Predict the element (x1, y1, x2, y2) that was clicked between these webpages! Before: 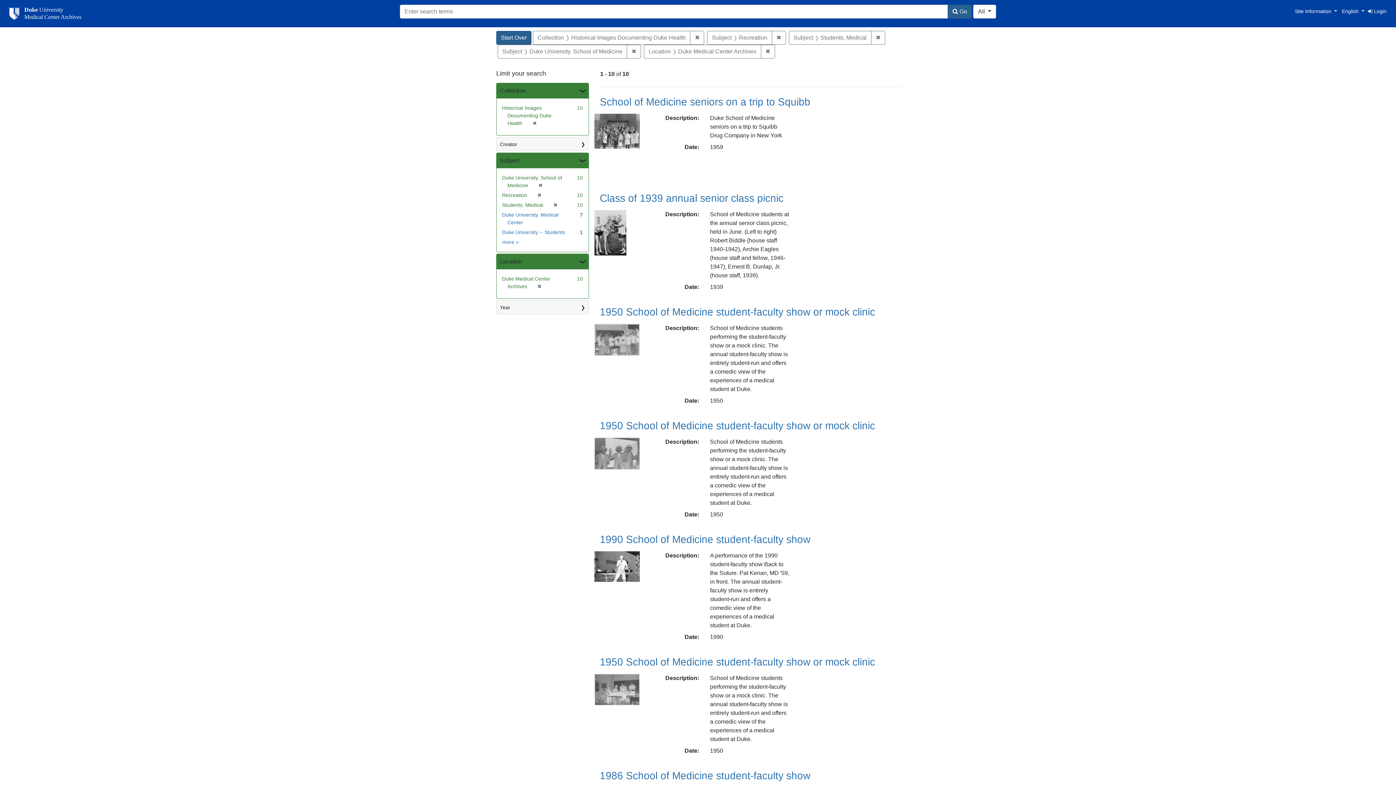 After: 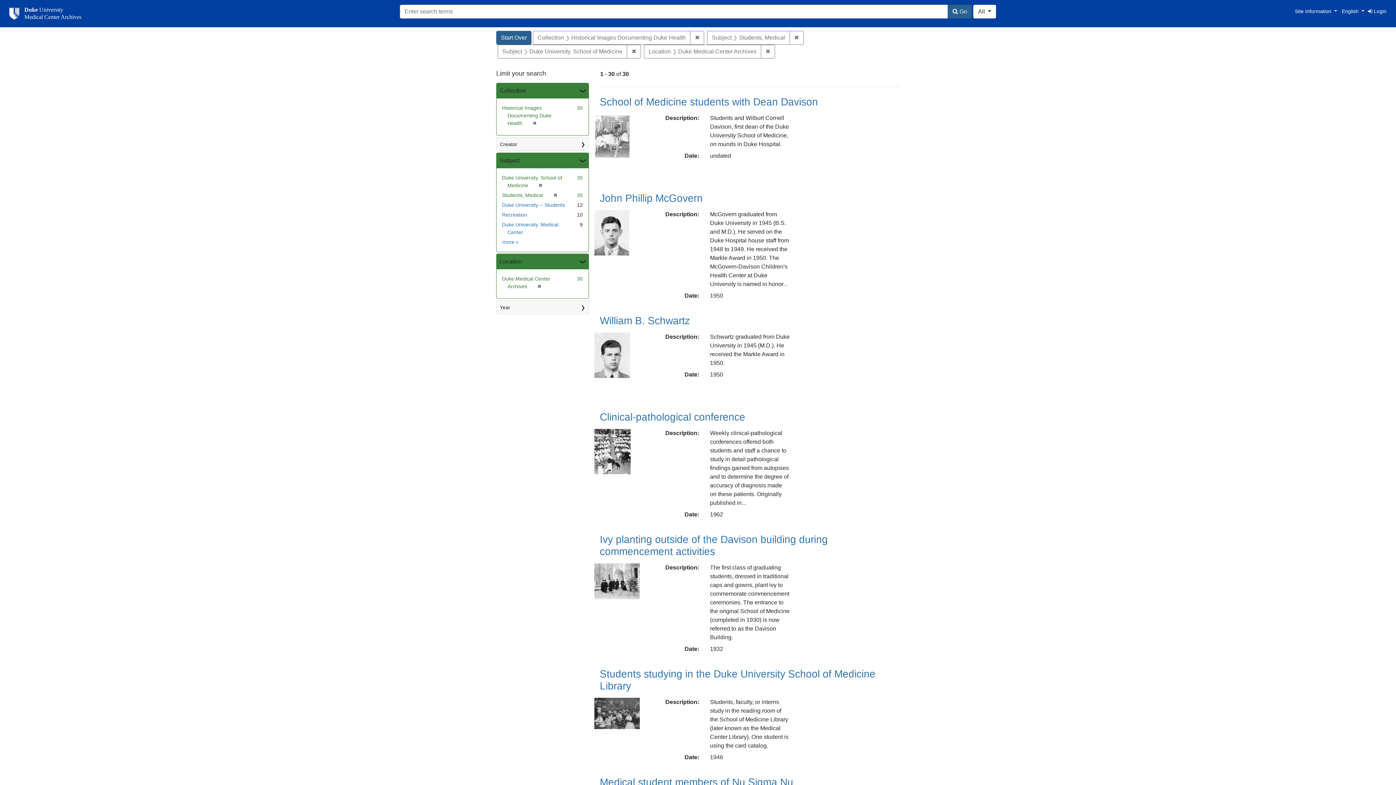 Action: label: ✖
[remove] bbox: (534, 192, 541, 198)